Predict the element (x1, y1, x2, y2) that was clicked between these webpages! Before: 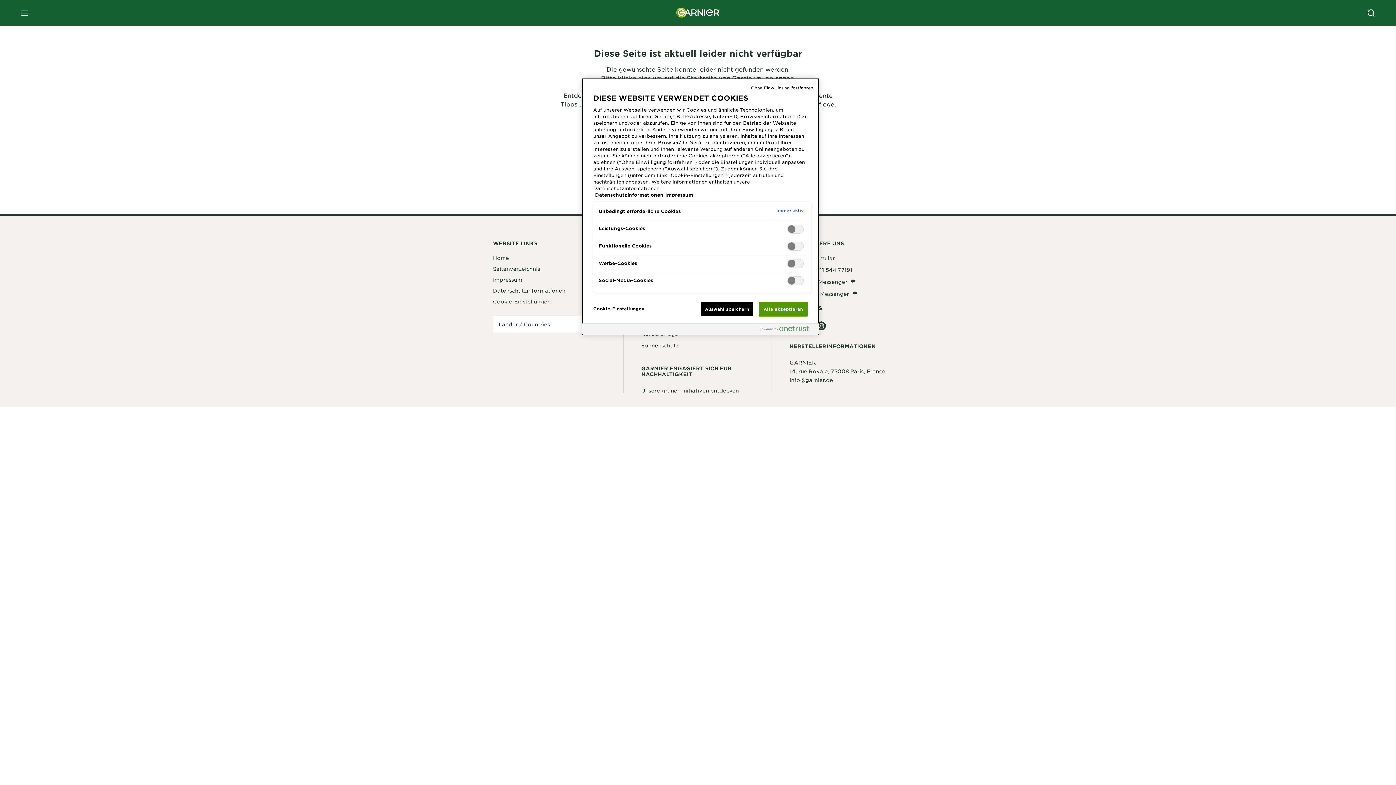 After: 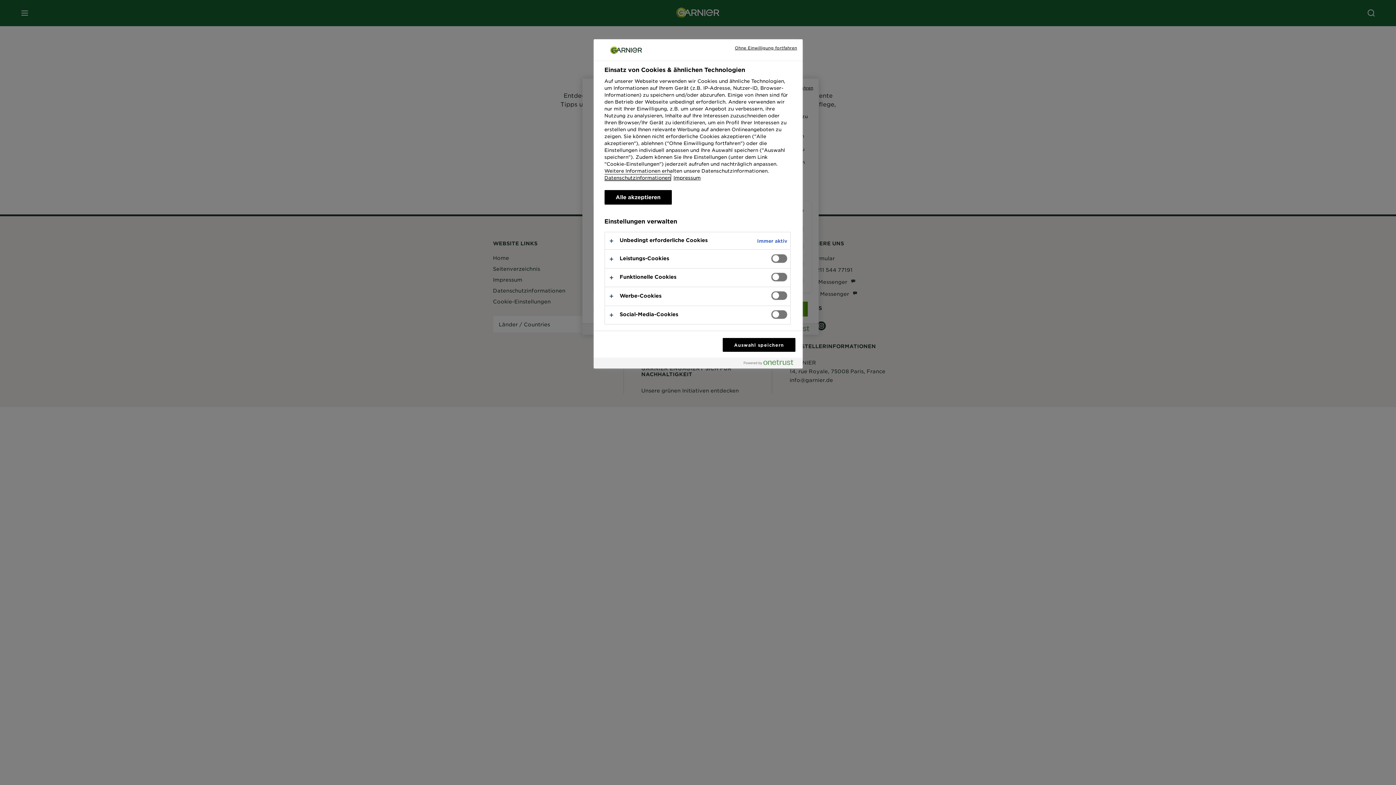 Action: bbox: (593, 301, 644, 315) label: Cookie-Einstellungen